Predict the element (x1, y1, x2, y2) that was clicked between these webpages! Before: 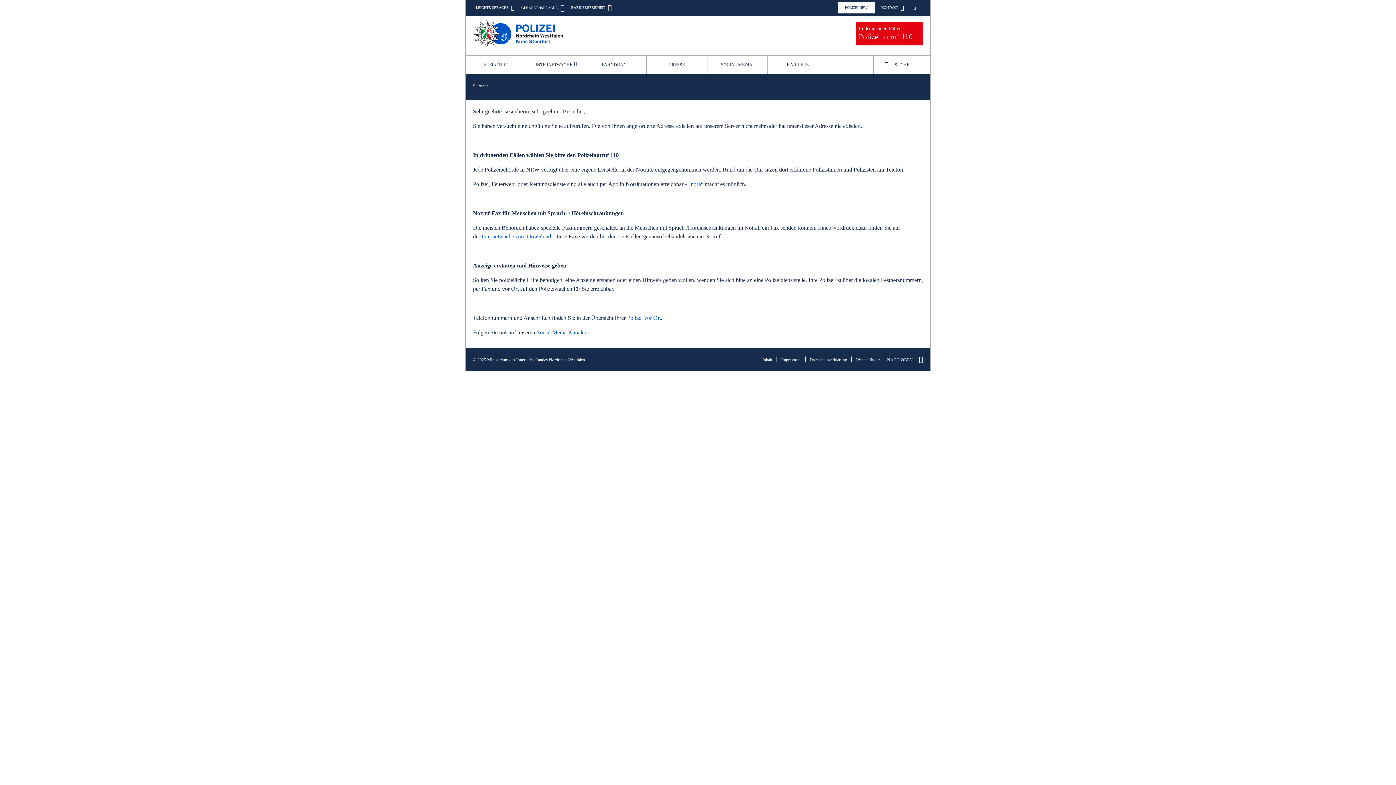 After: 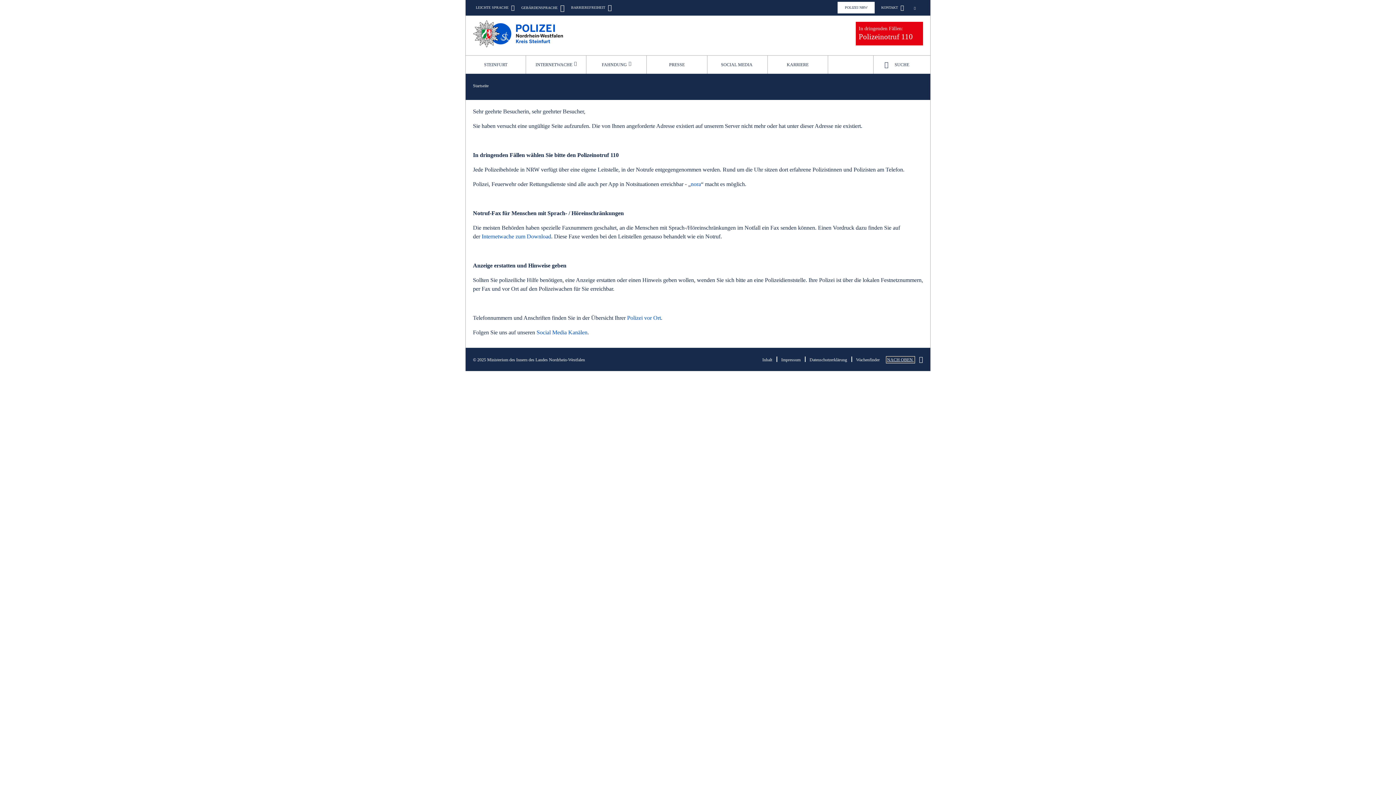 Action: bbox: (887, 357, 914, 362) label: NACH OBEN 